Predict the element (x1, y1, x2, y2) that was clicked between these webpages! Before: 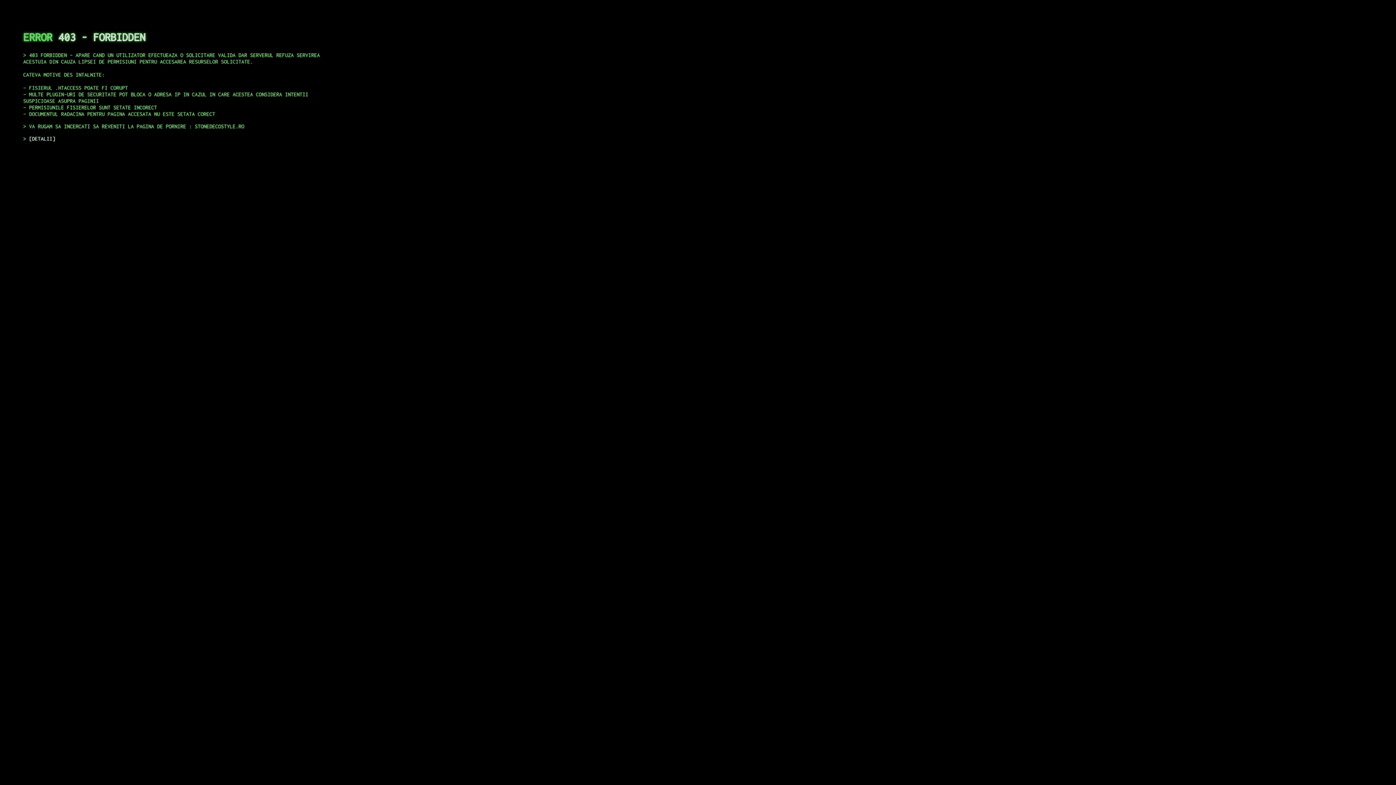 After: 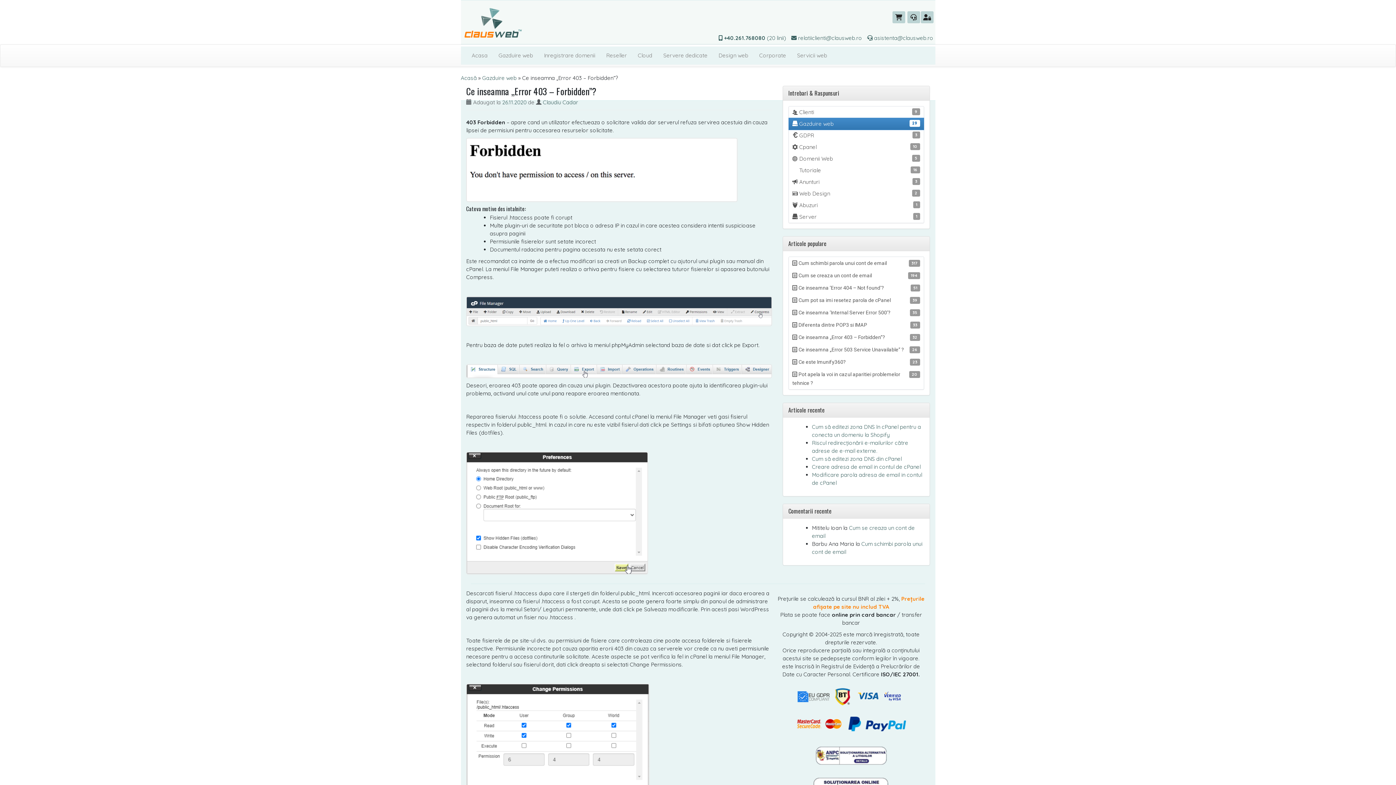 Action: bbox: (29, 135, 55, 141) label: DETALII